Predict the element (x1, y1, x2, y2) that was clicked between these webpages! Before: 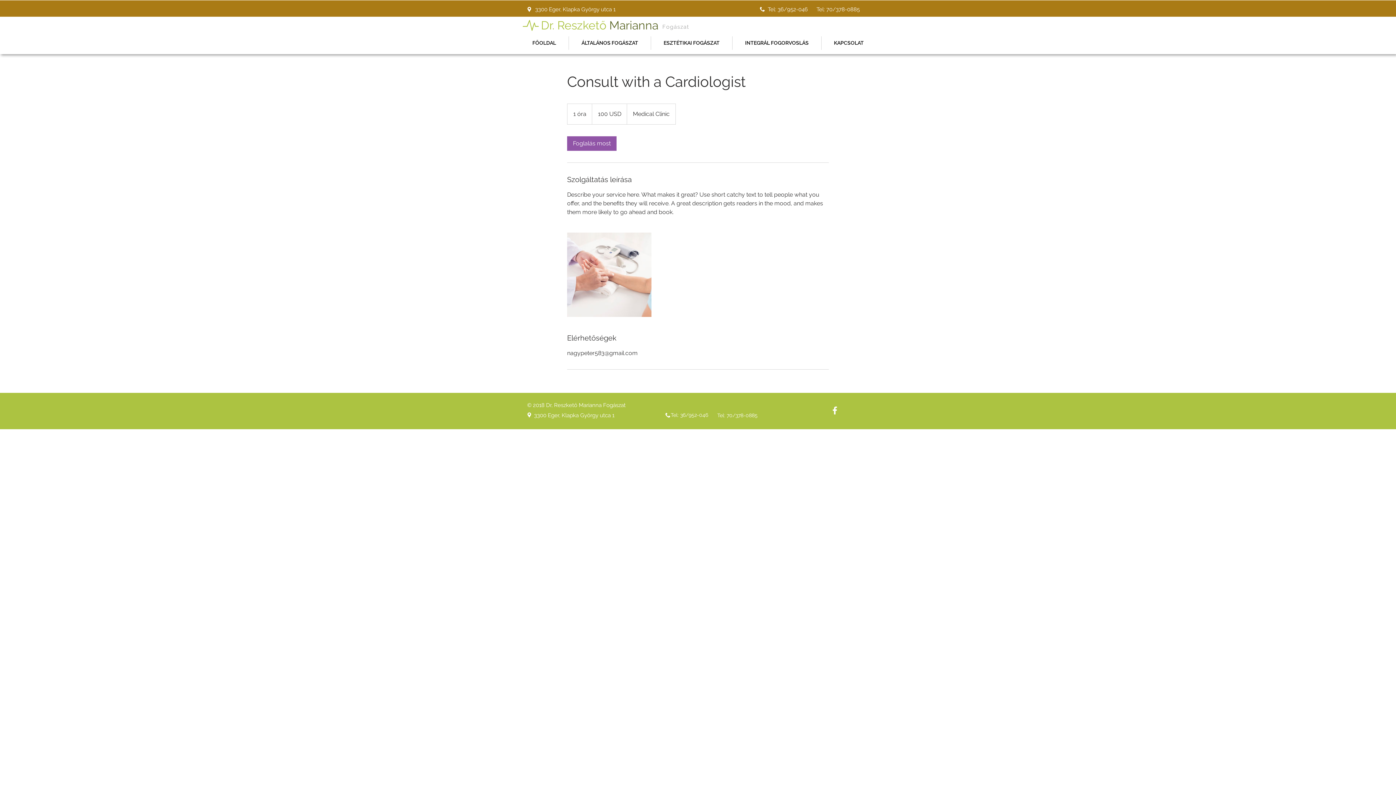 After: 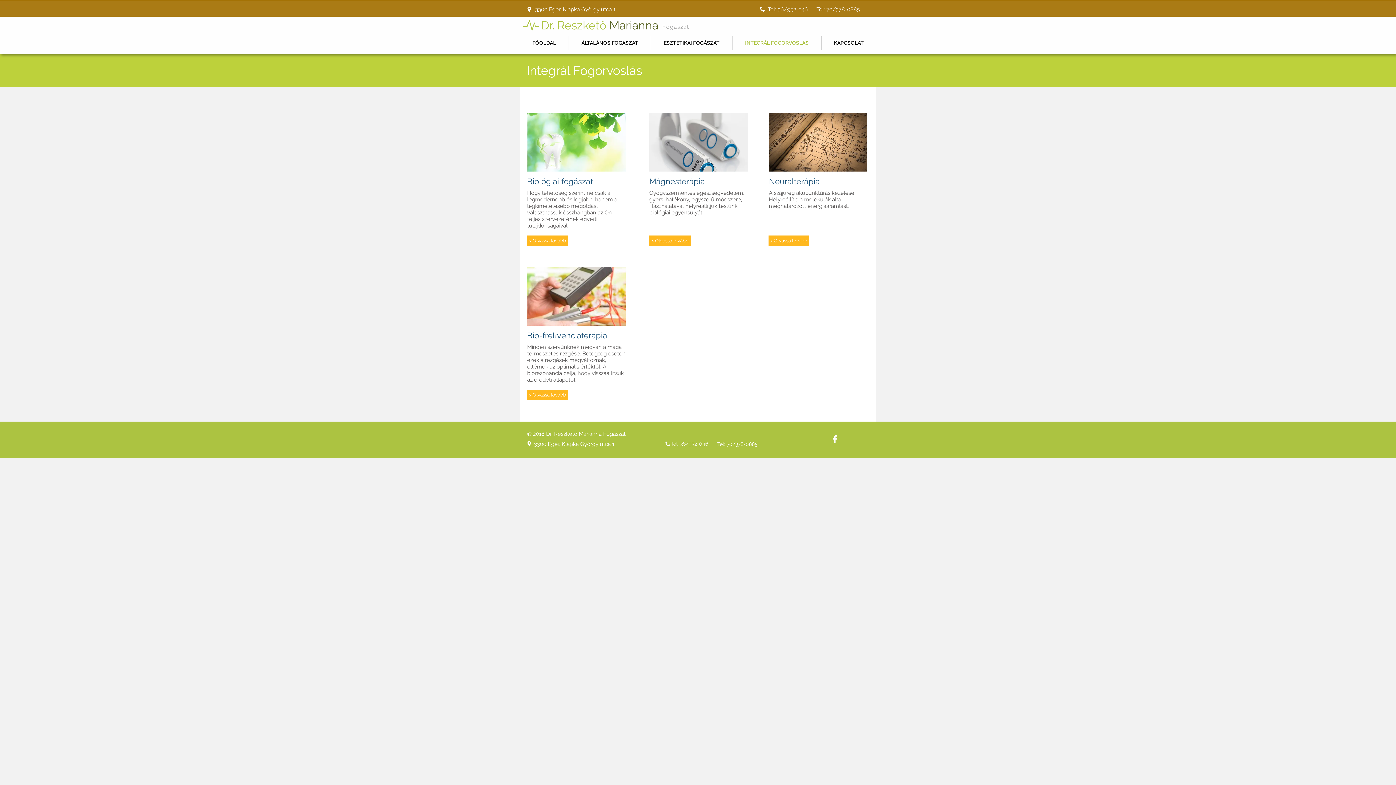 Action: bbox: (732, 36, 821, 49) label: INTEGRÁL FOGORVOSLÁS